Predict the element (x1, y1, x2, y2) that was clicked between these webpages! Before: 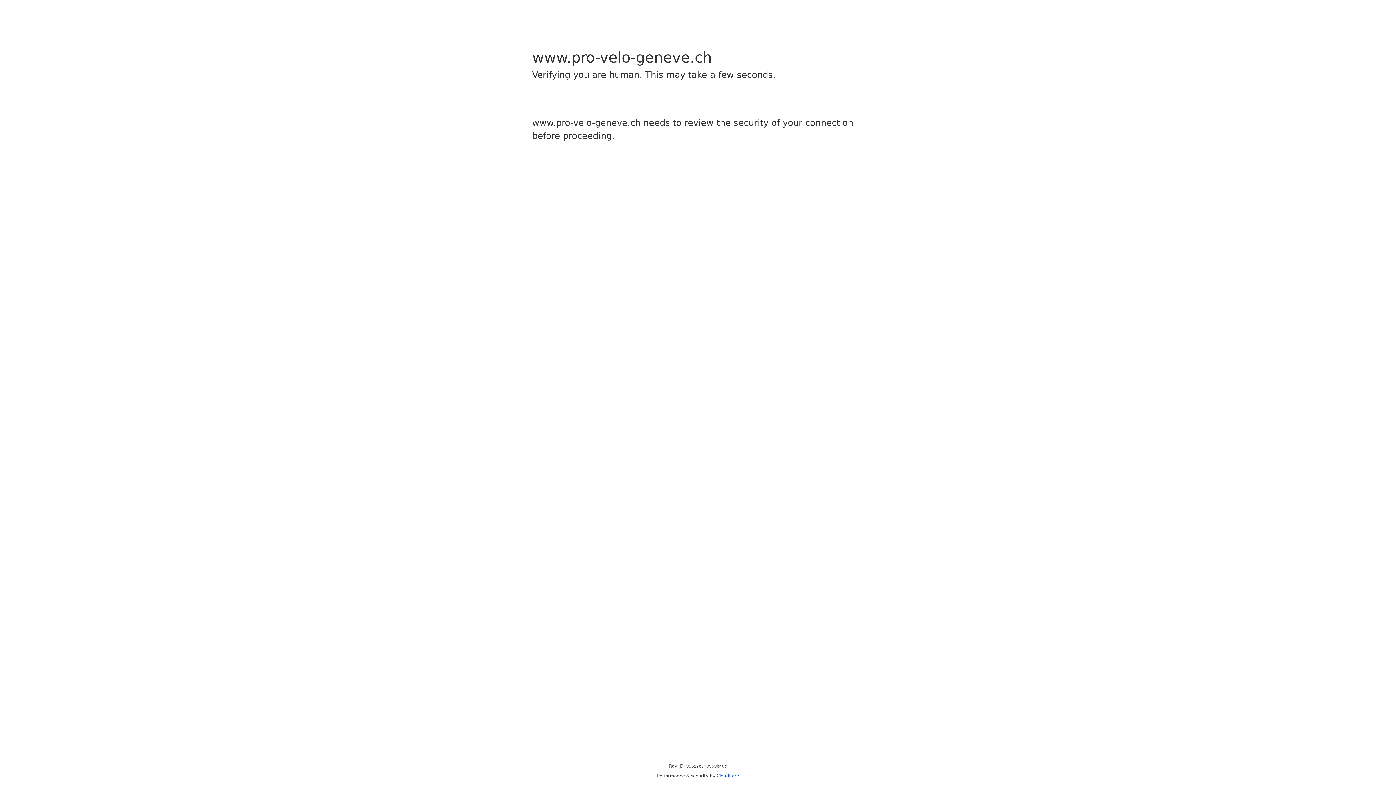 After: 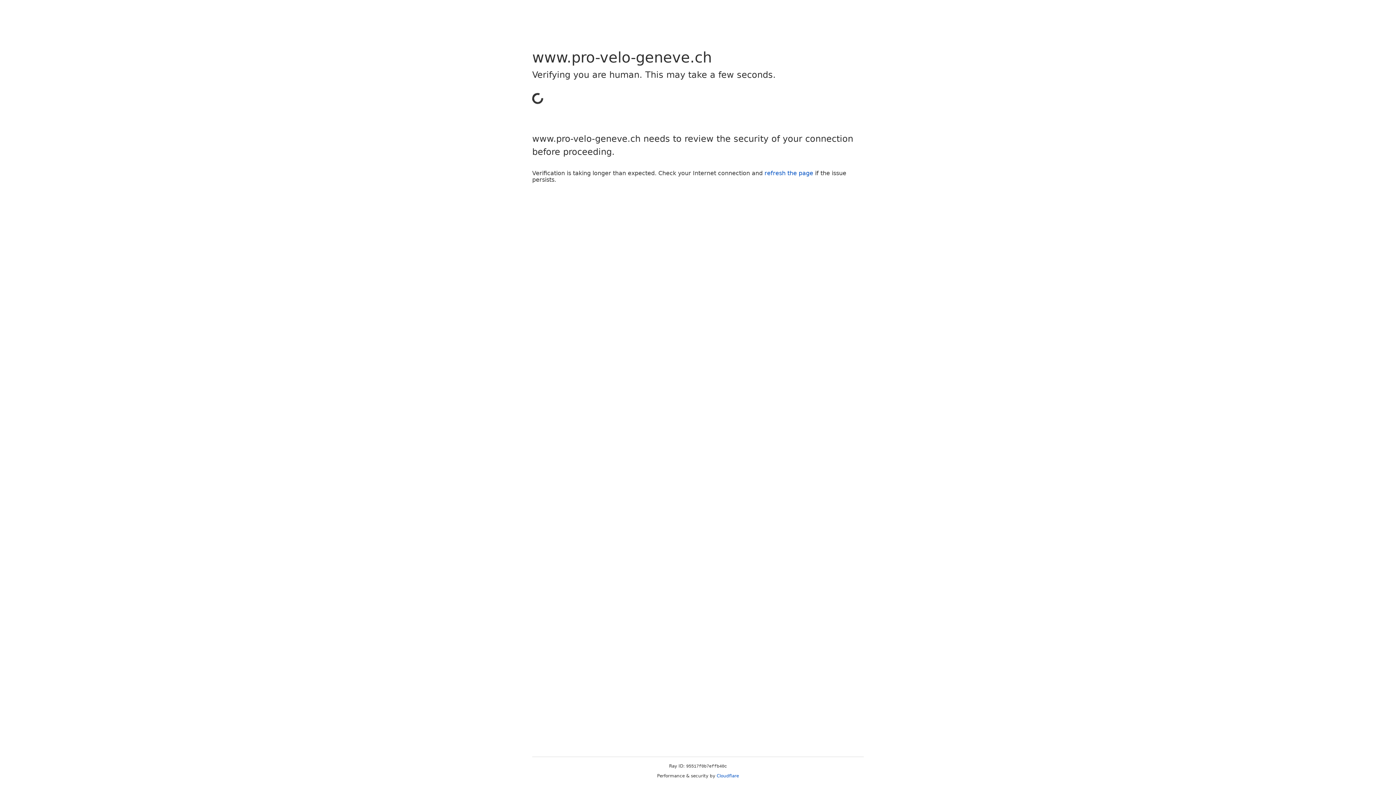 Action: bbox: (716, 773, 739, 778) label: Cloudflare